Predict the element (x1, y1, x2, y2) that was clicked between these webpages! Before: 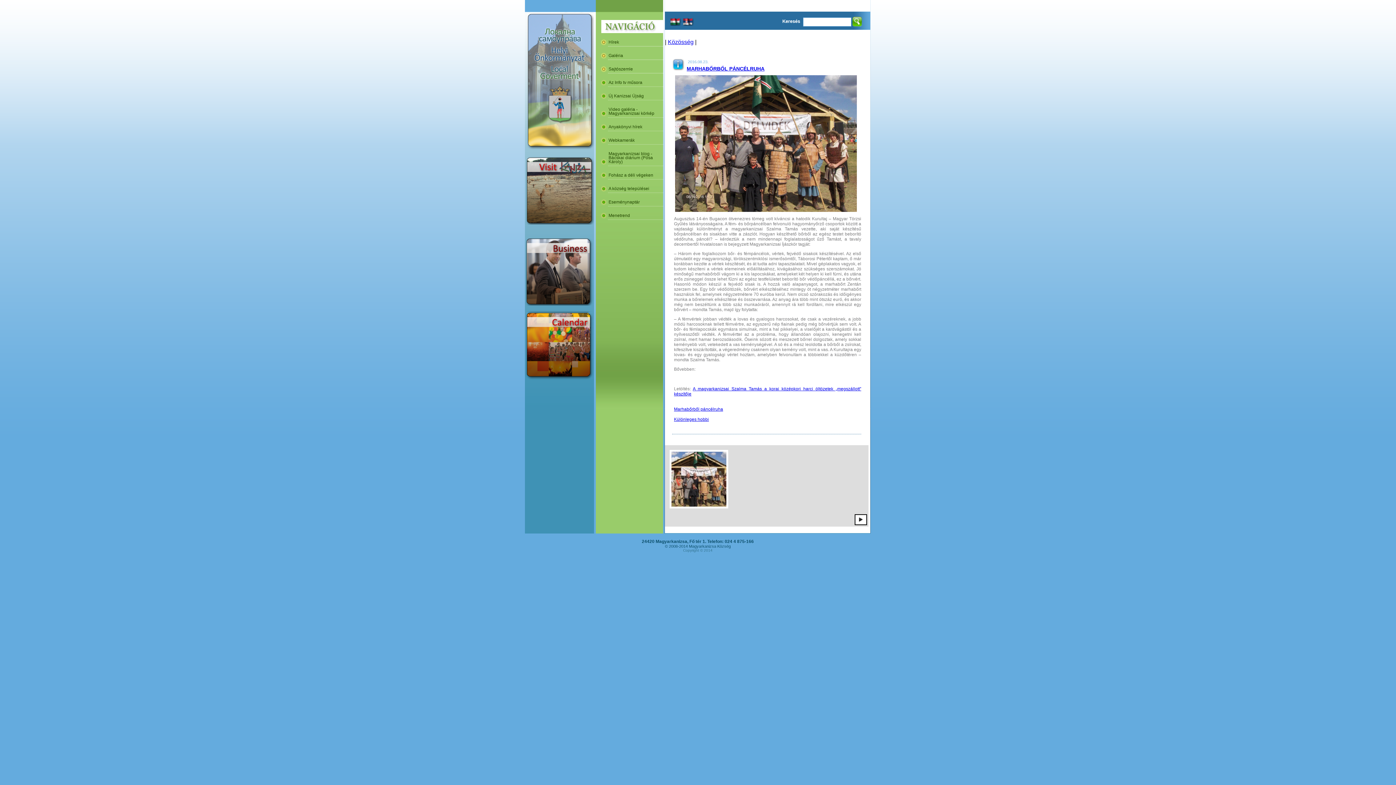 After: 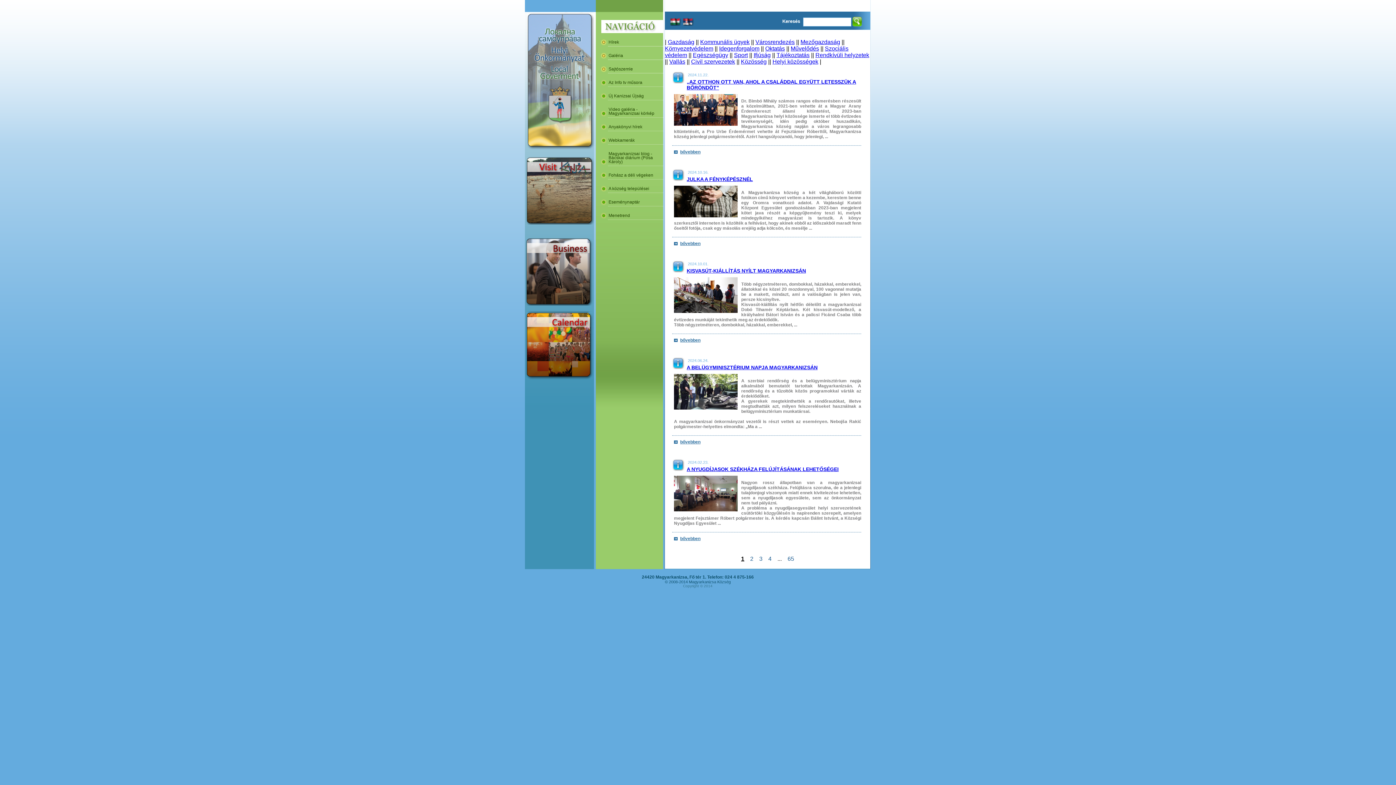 Action: label: Közösség bbox: (668, 38, 693, 45)